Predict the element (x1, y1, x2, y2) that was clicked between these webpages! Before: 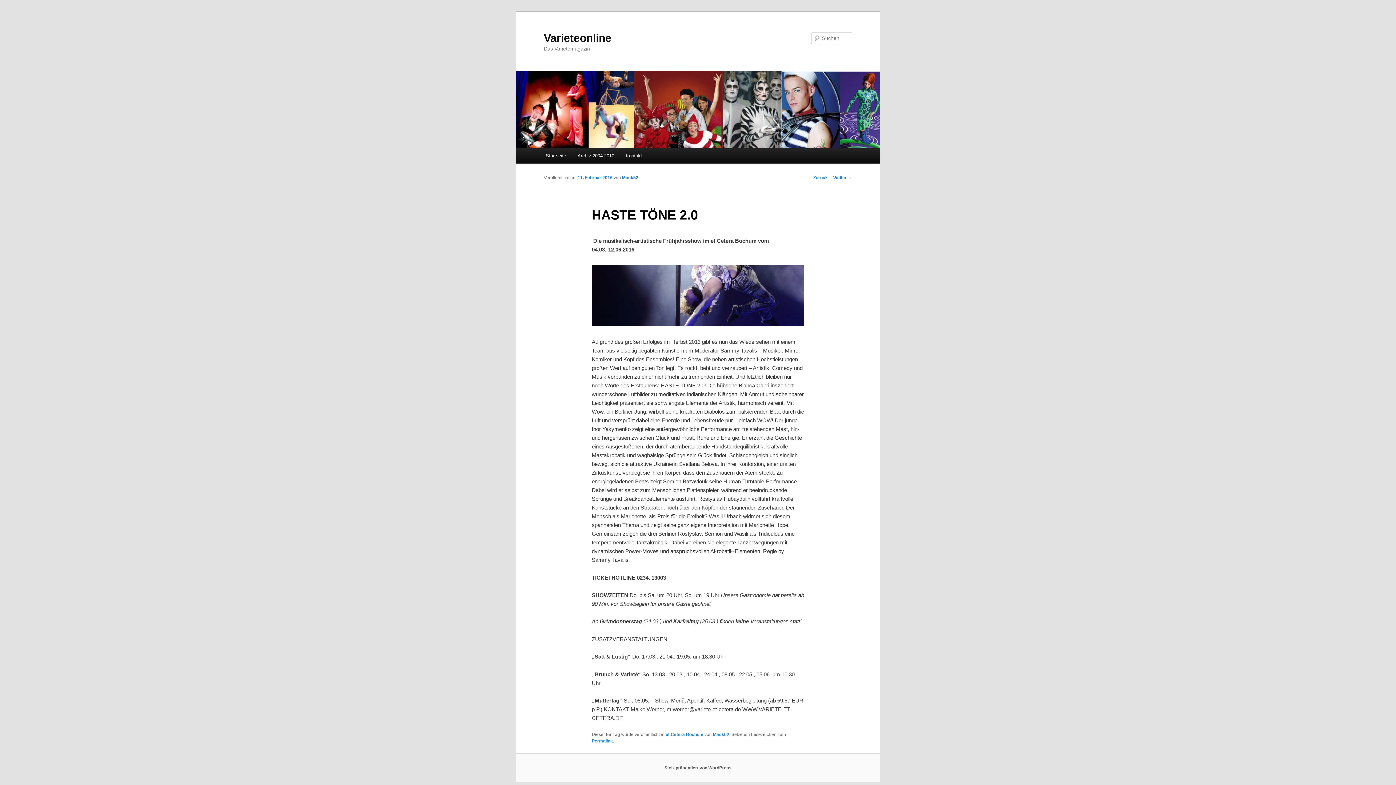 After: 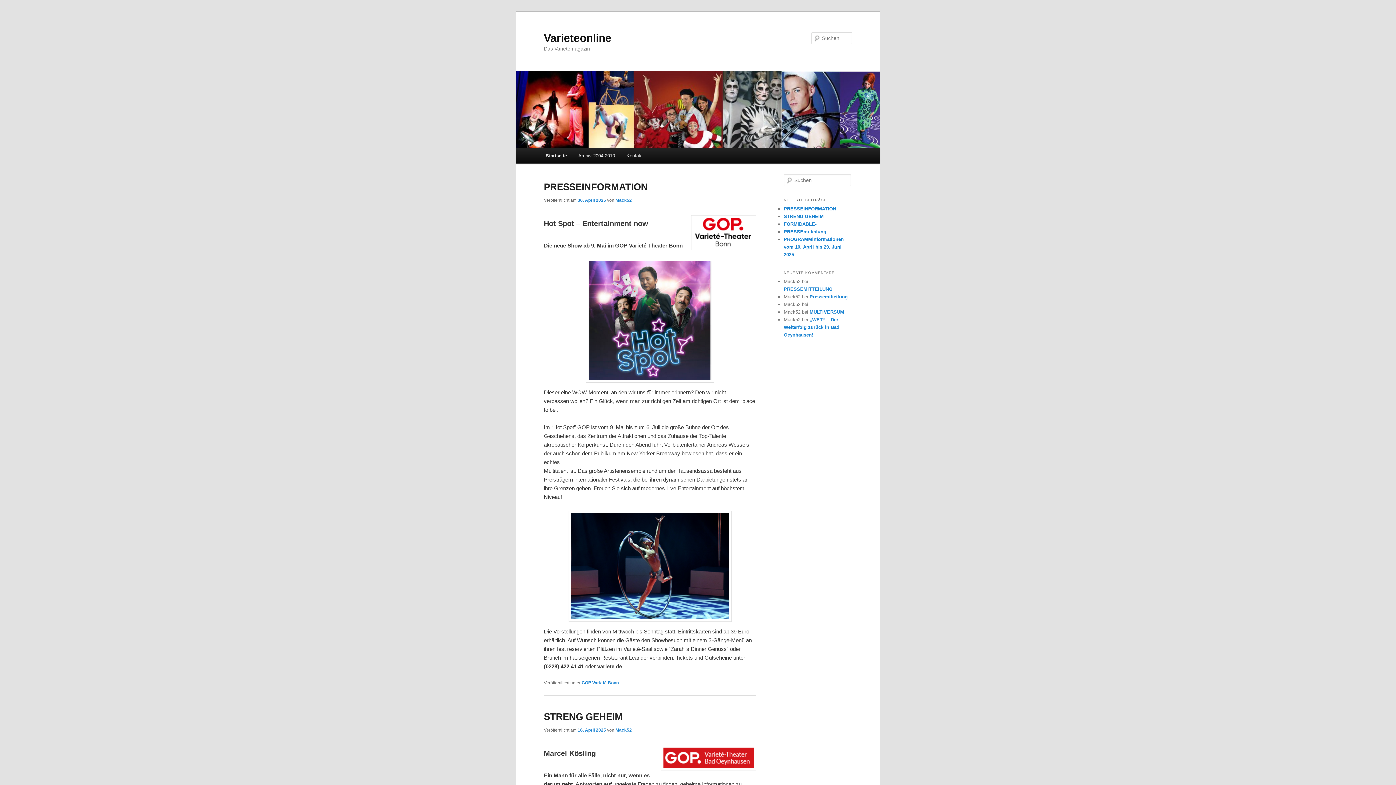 Action: bbox: (544, 31, 611, 43) label: Varieteonline